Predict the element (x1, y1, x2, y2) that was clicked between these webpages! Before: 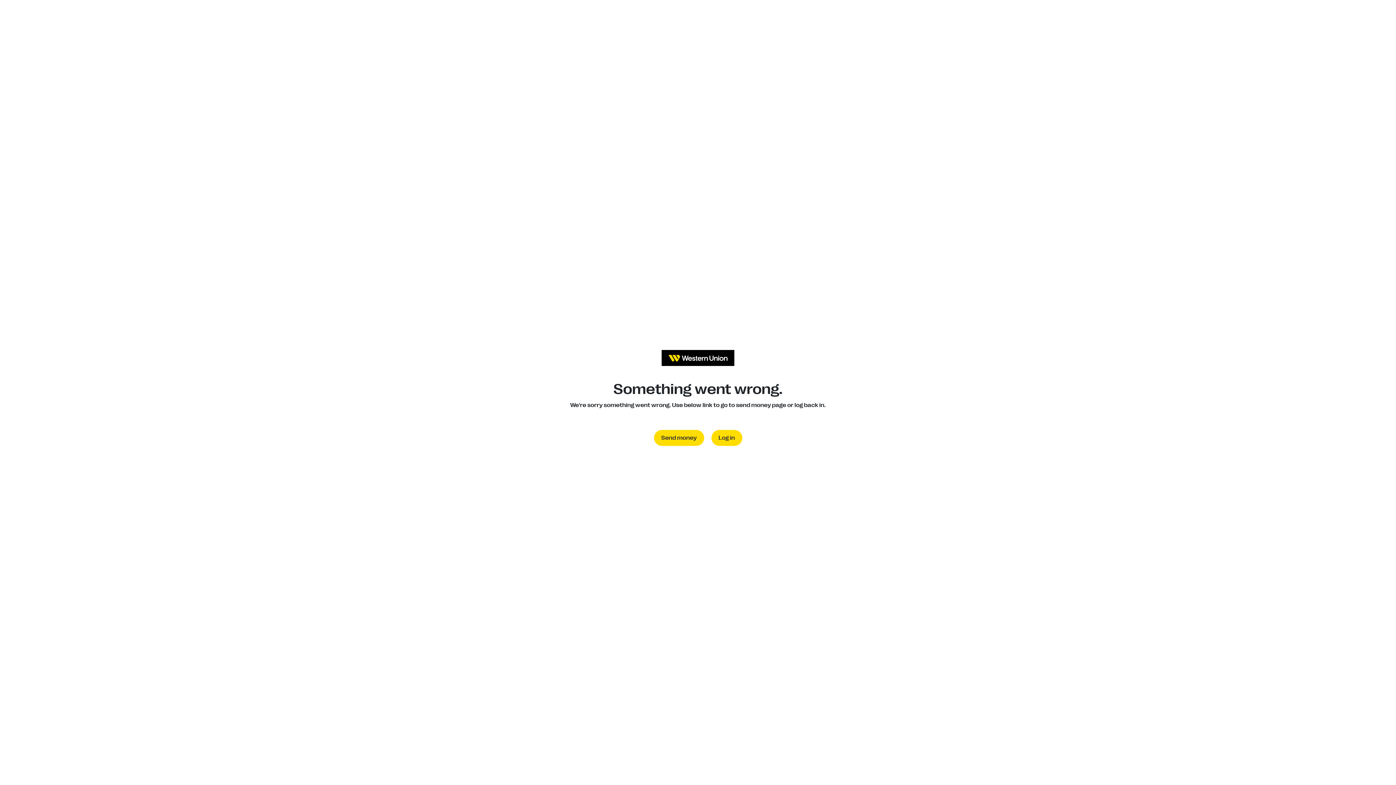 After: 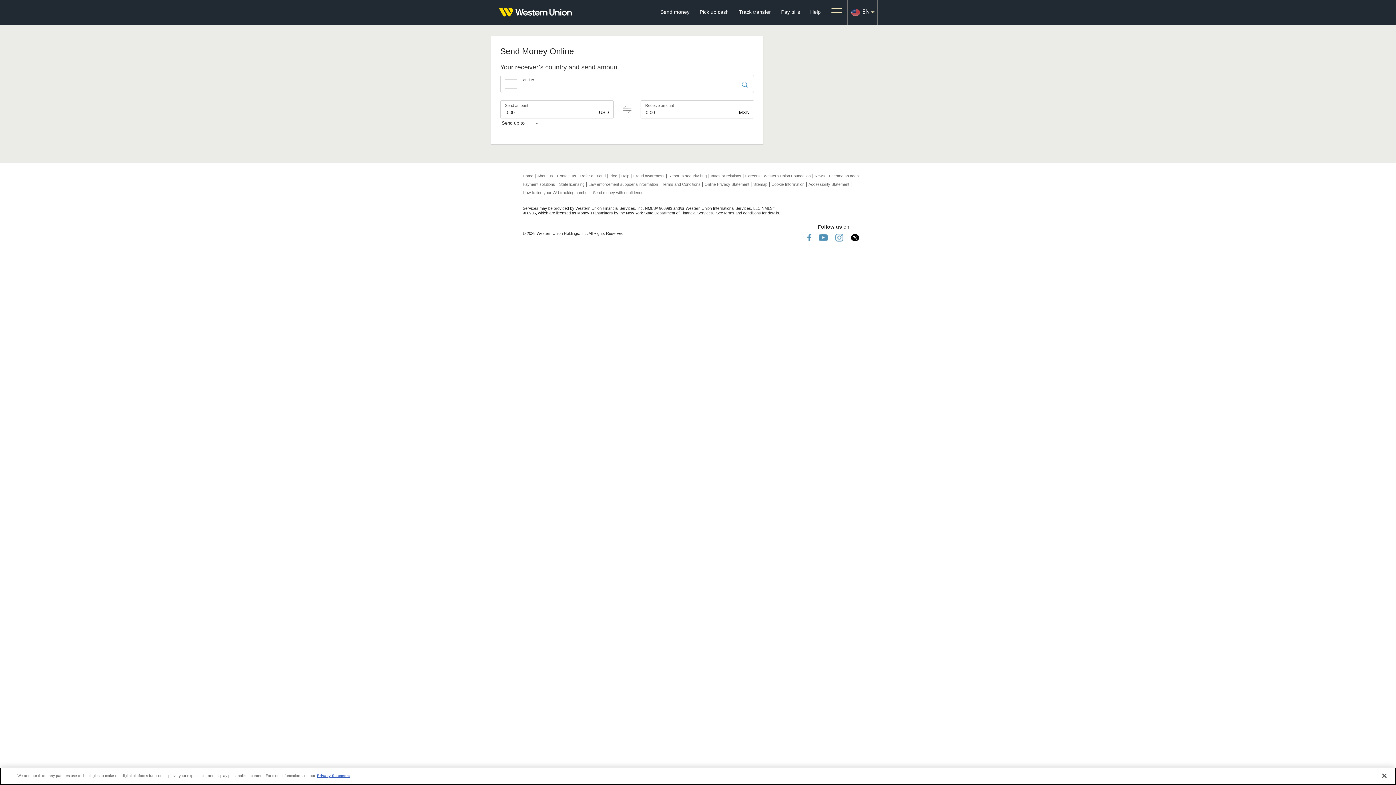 Action: label: Send money bbox: (654, 430, 704, 446)